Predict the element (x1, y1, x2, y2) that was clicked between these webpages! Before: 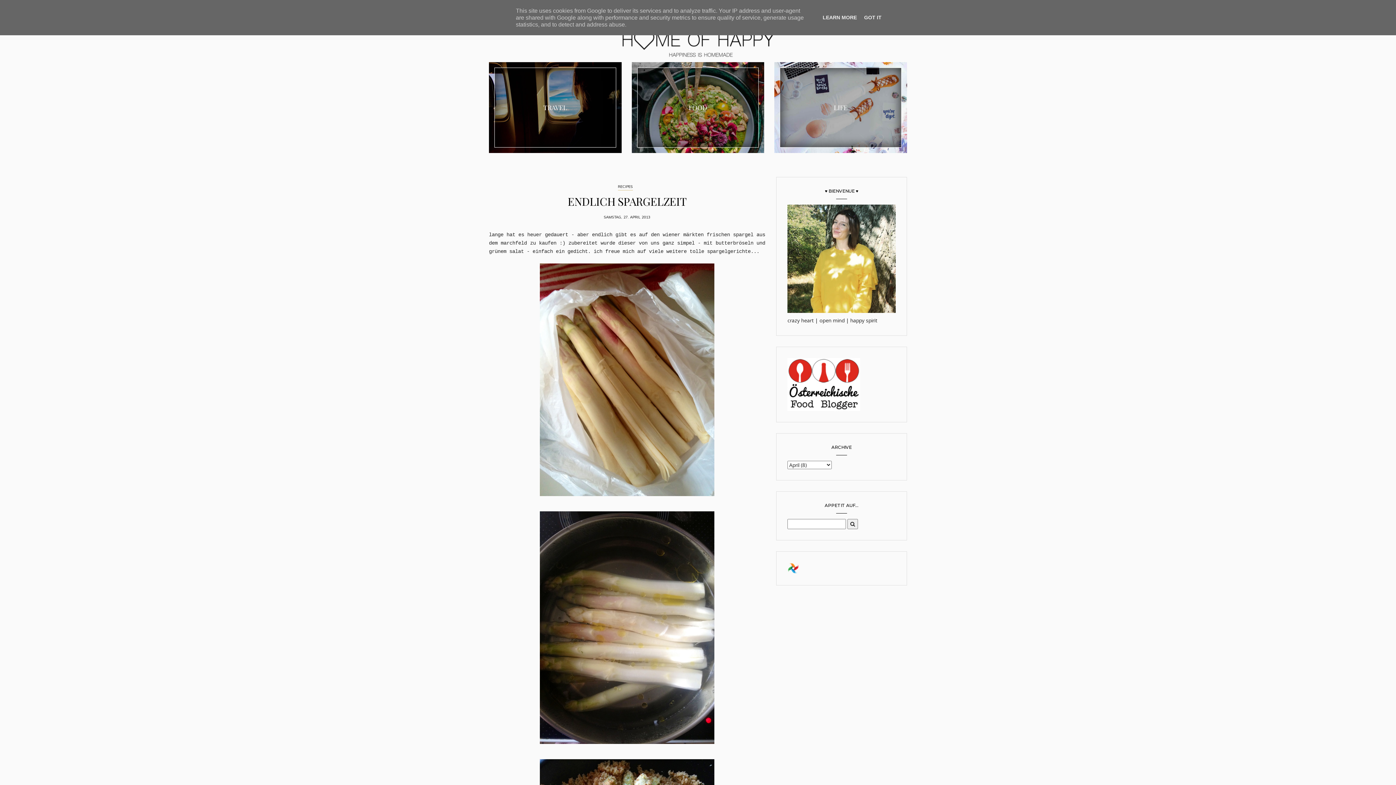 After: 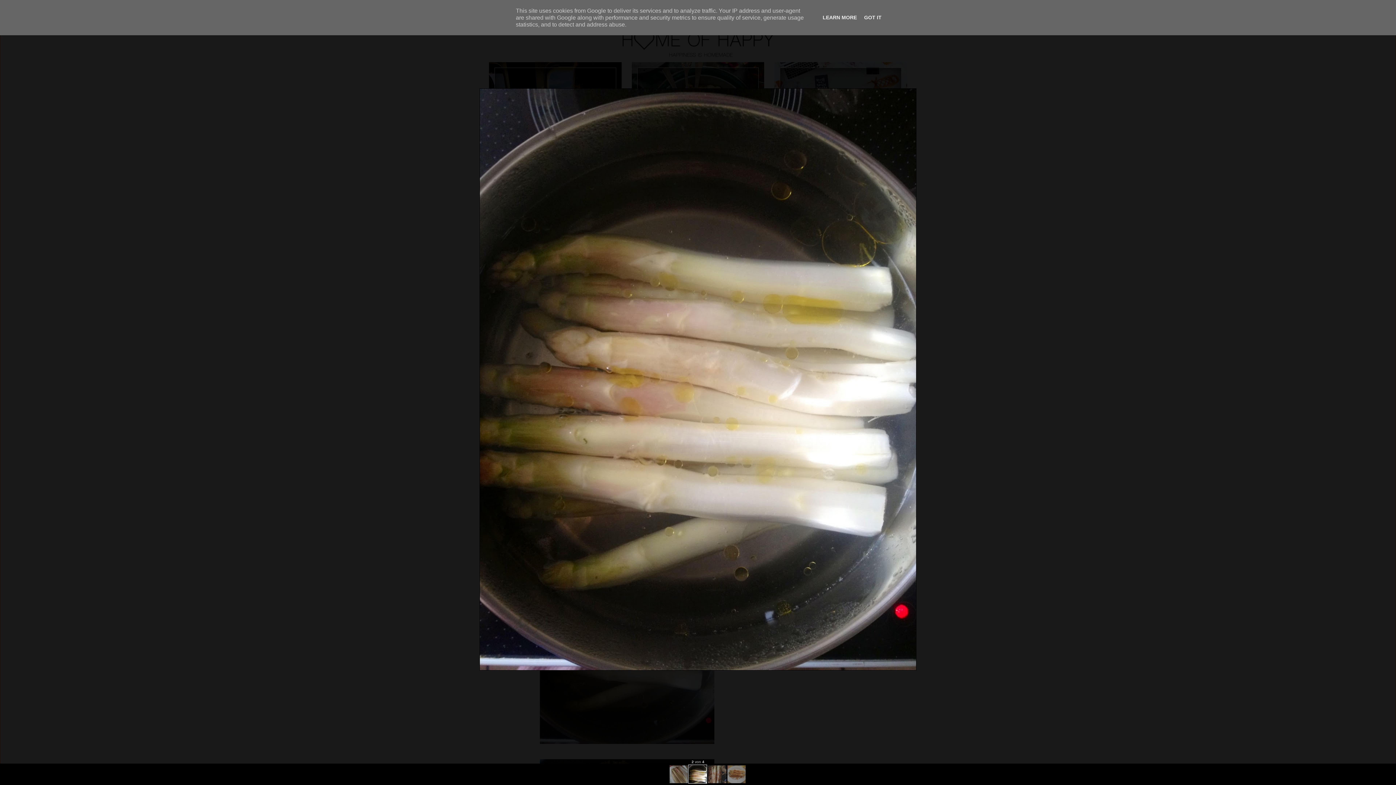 Action: bbox: (540, 627, 714, 634)